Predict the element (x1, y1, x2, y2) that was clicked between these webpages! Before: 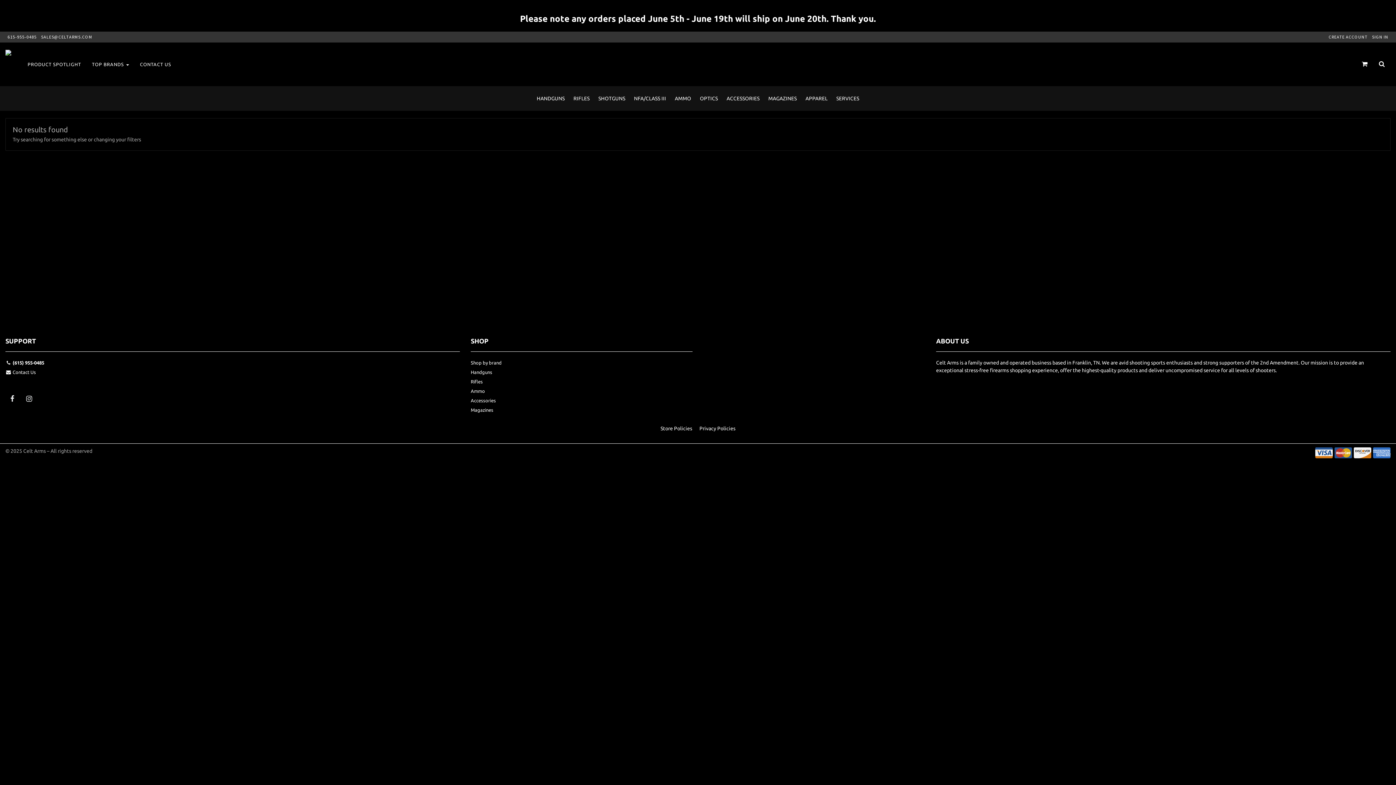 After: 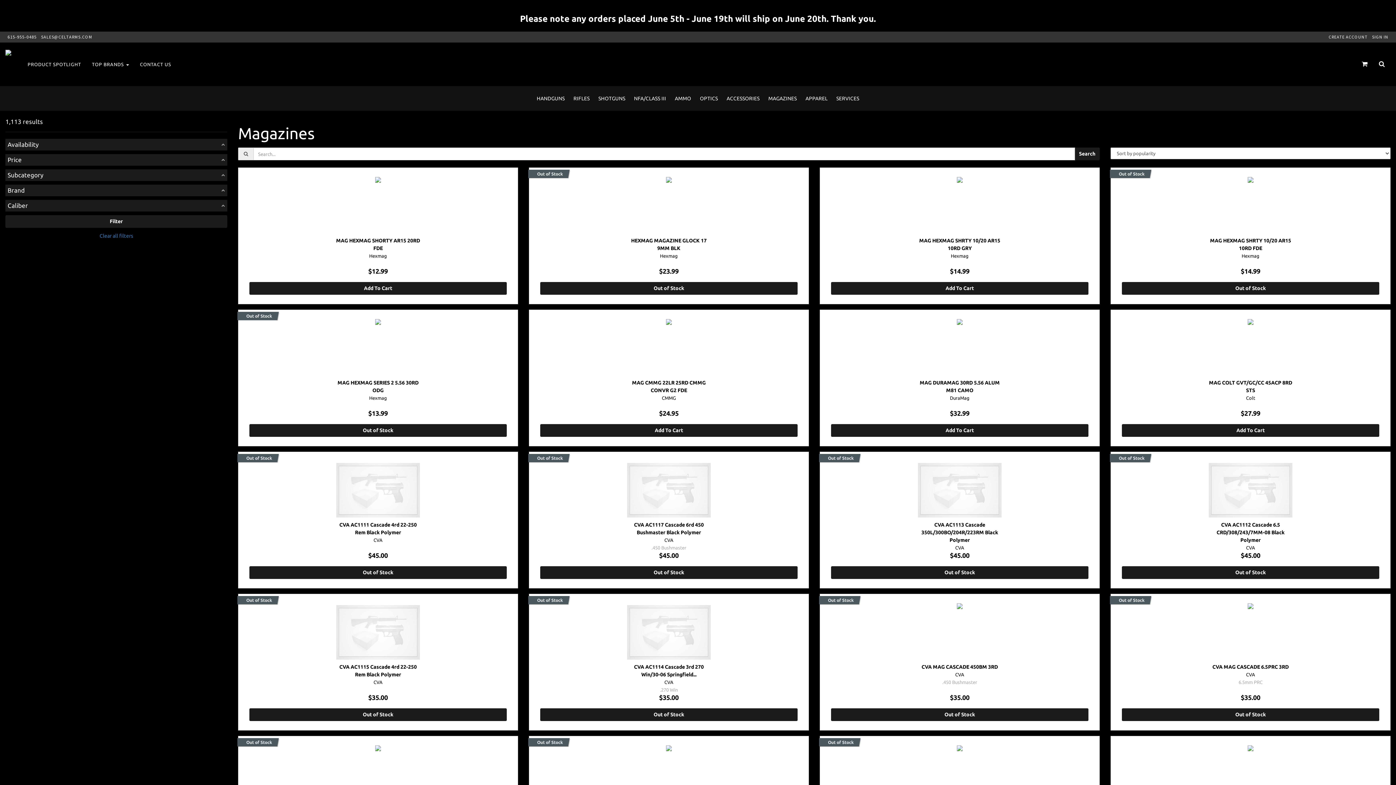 Action: bbox: (470, 406, 692, 416) label: Magazines